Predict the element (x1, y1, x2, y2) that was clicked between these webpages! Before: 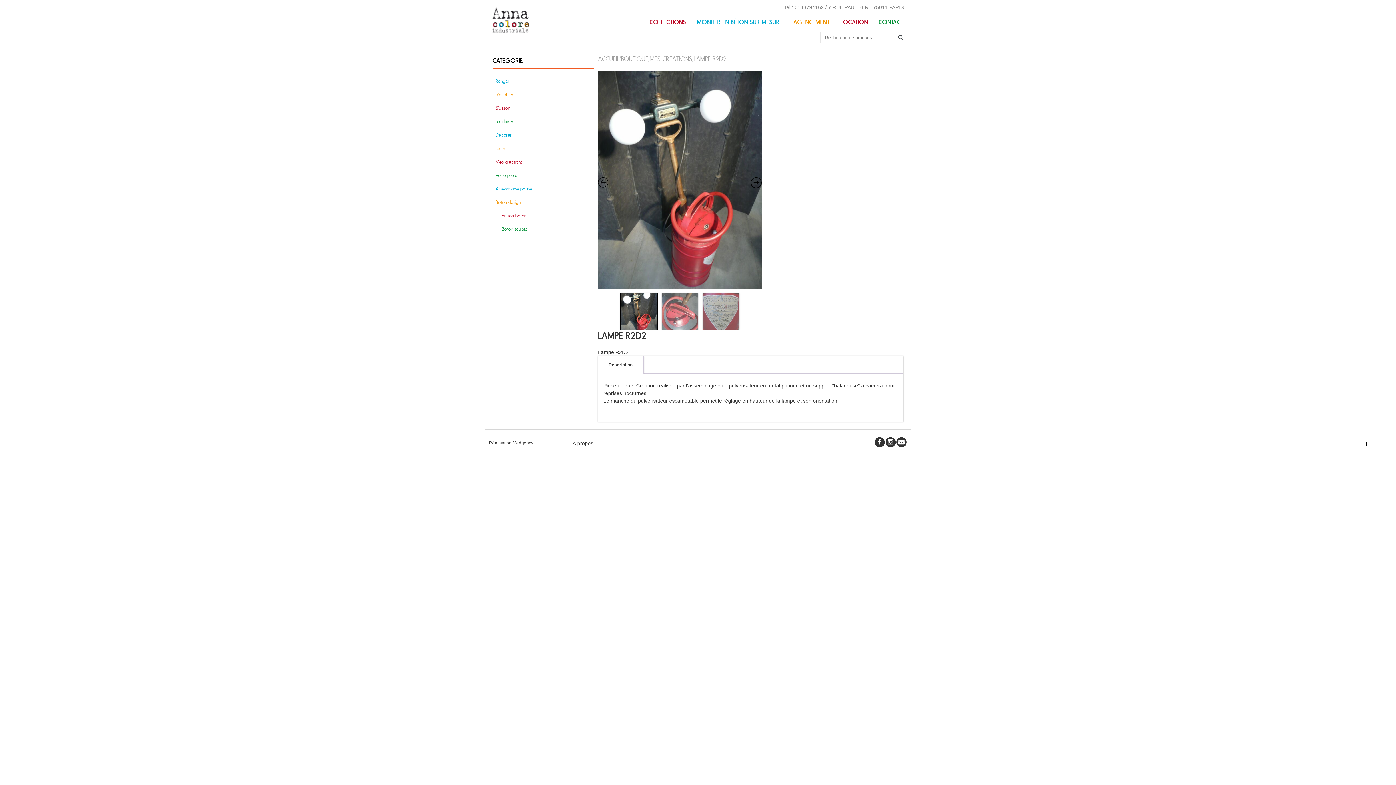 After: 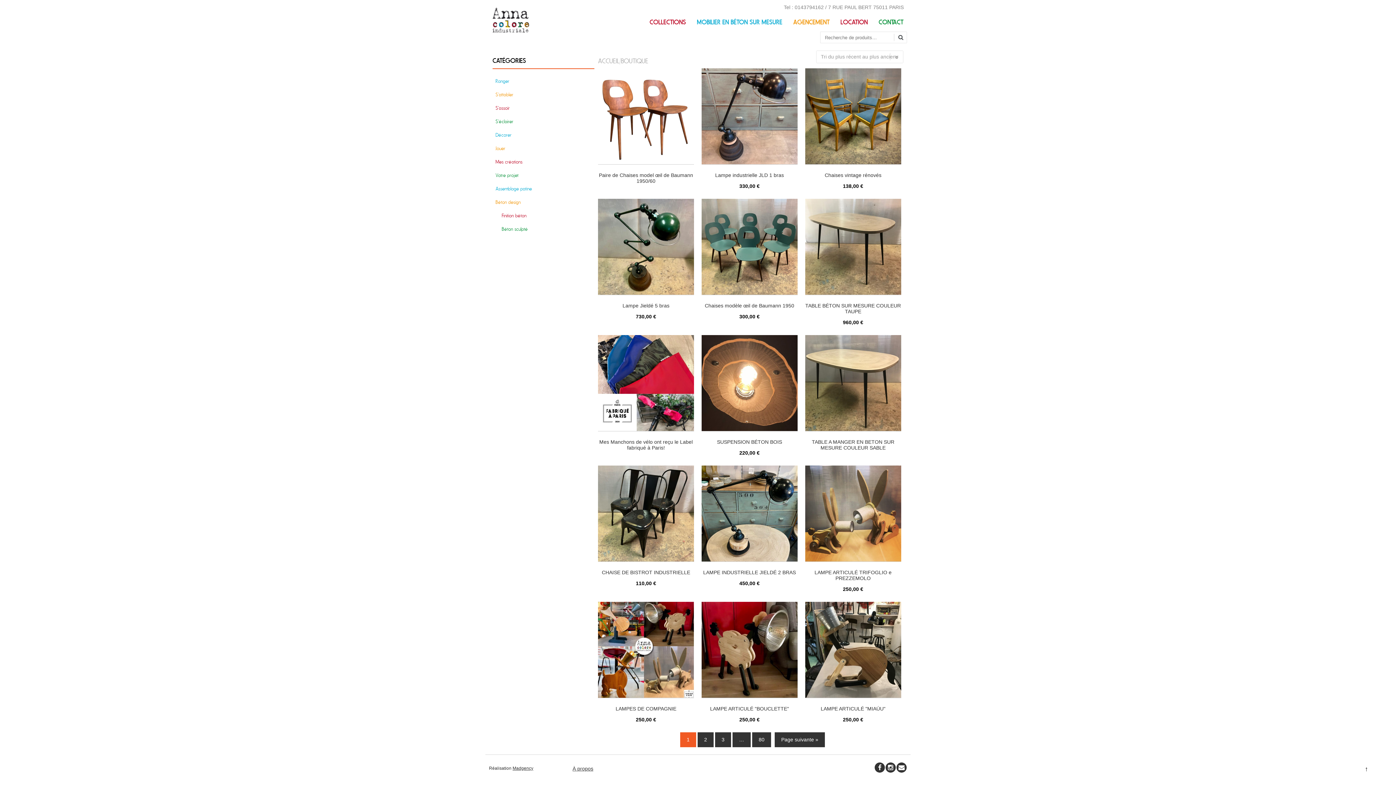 Action: label: BOUTIQUE bbox: (621, 55, 648, 62)